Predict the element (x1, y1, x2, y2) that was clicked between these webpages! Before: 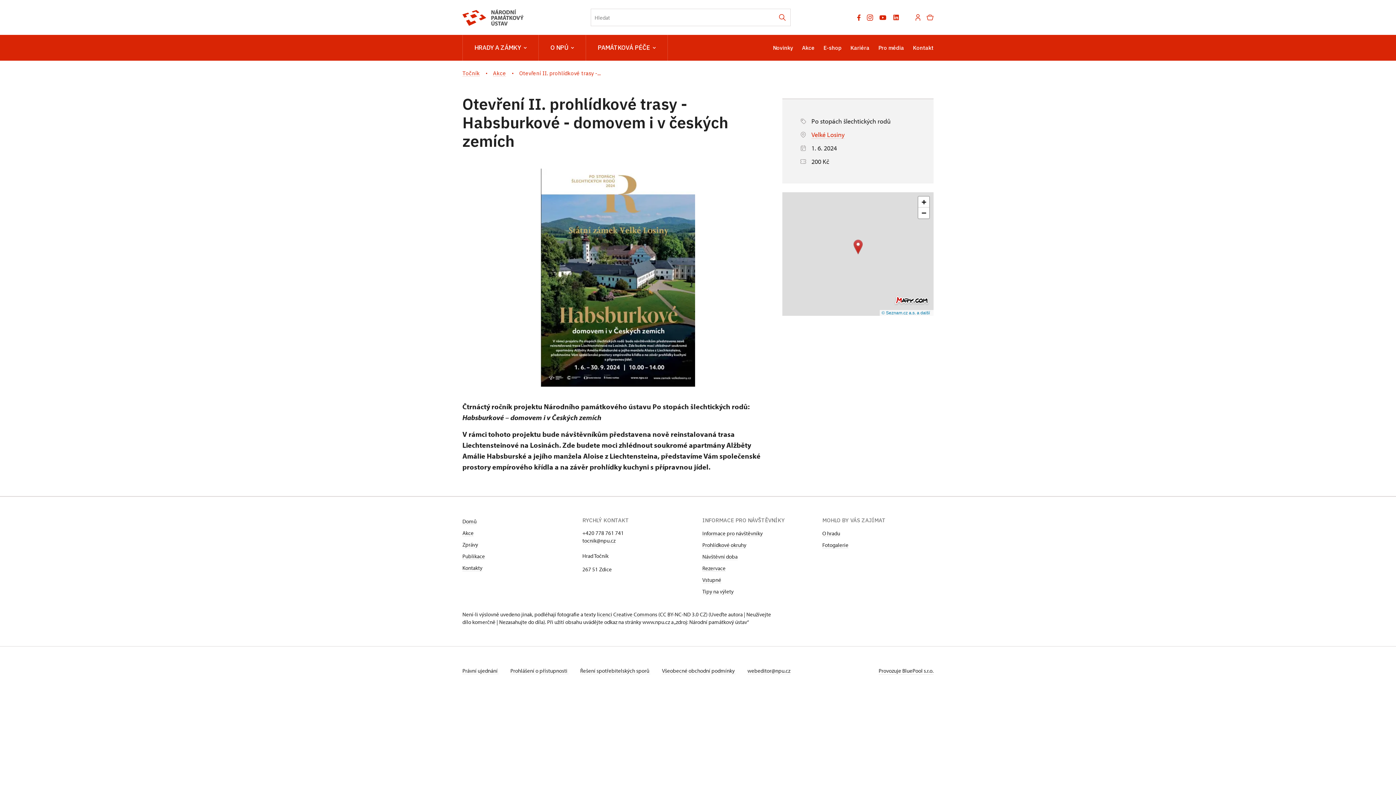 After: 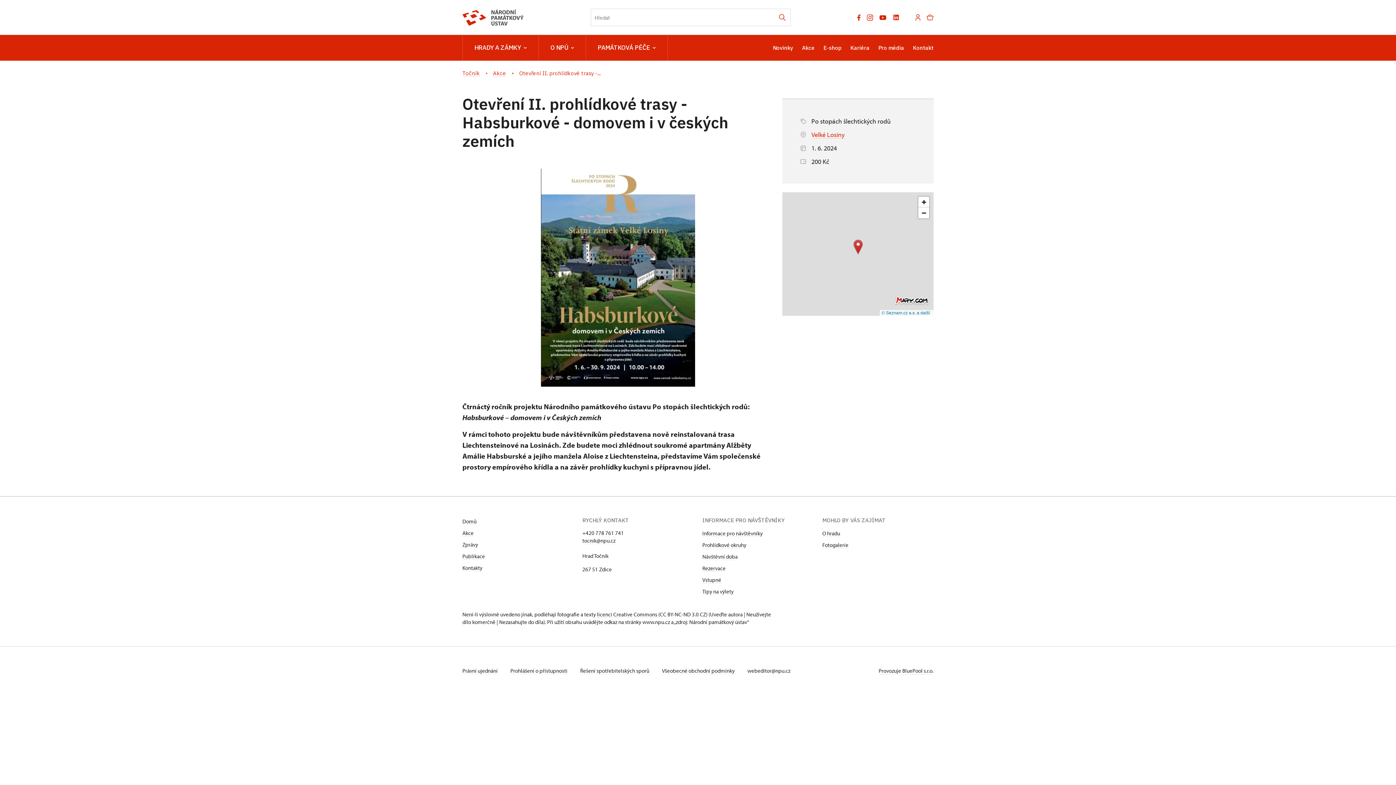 Action: bbox: (747, 667, 790, 674) label: webeditor@npu.cz